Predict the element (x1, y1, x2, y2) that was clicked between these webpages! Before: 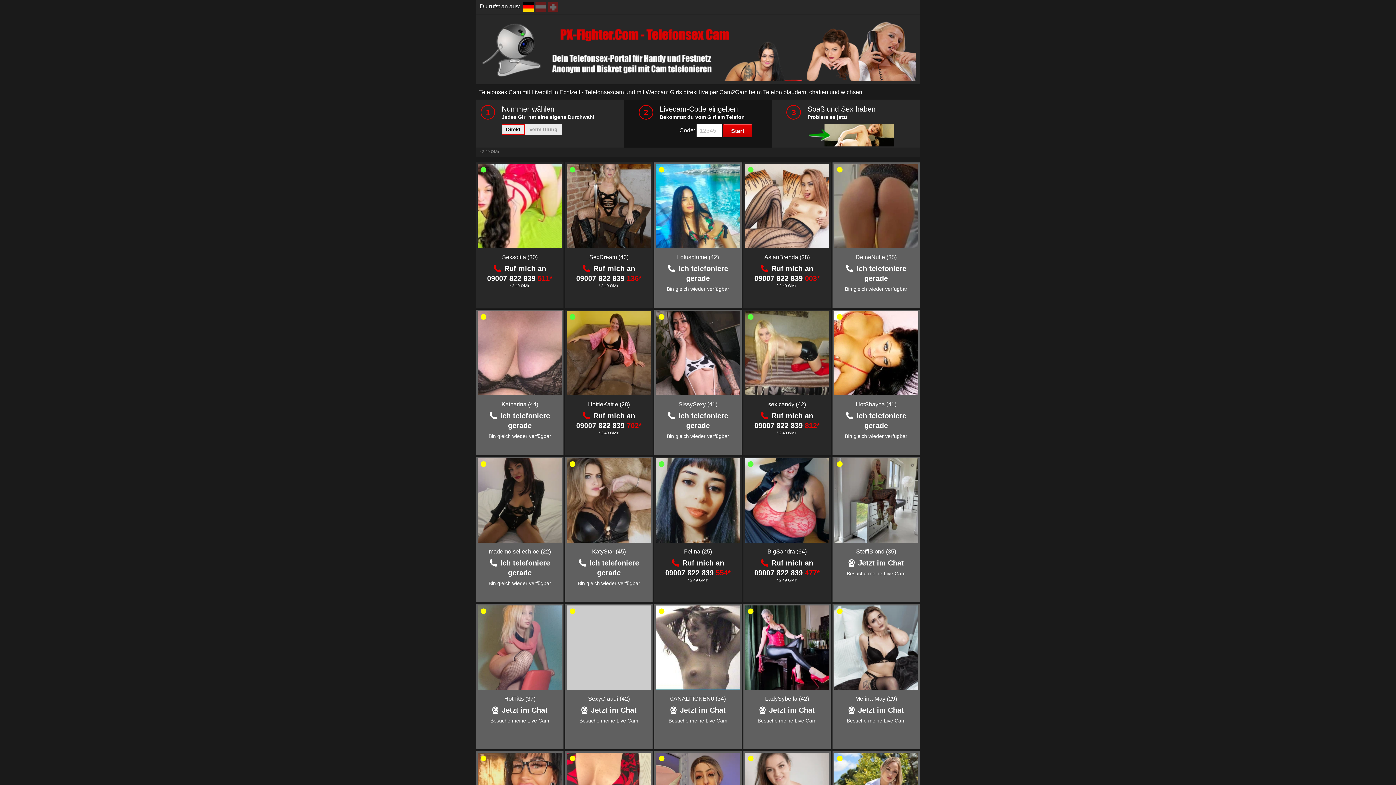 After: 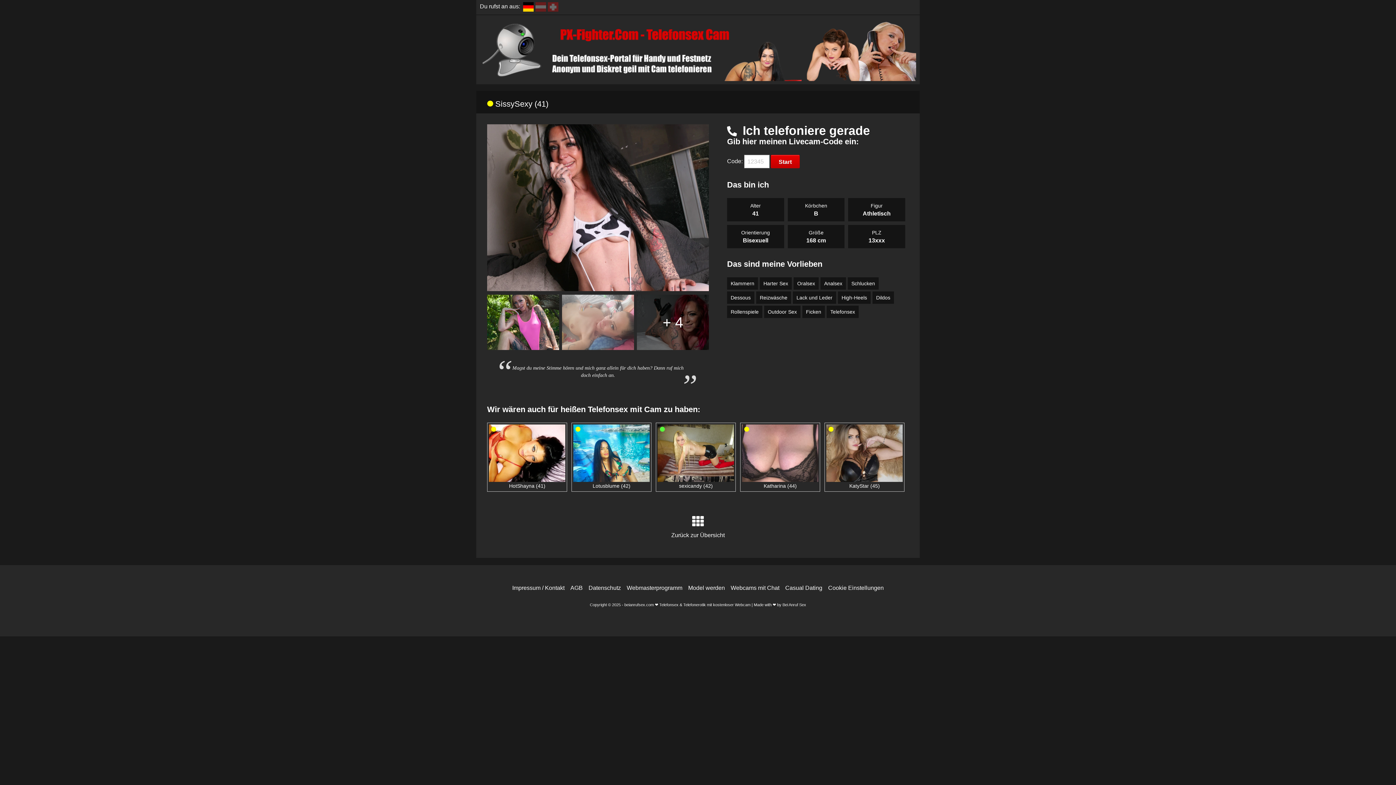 Action: label: SissySexy (41) bbox: (678, 401, 717, 407)